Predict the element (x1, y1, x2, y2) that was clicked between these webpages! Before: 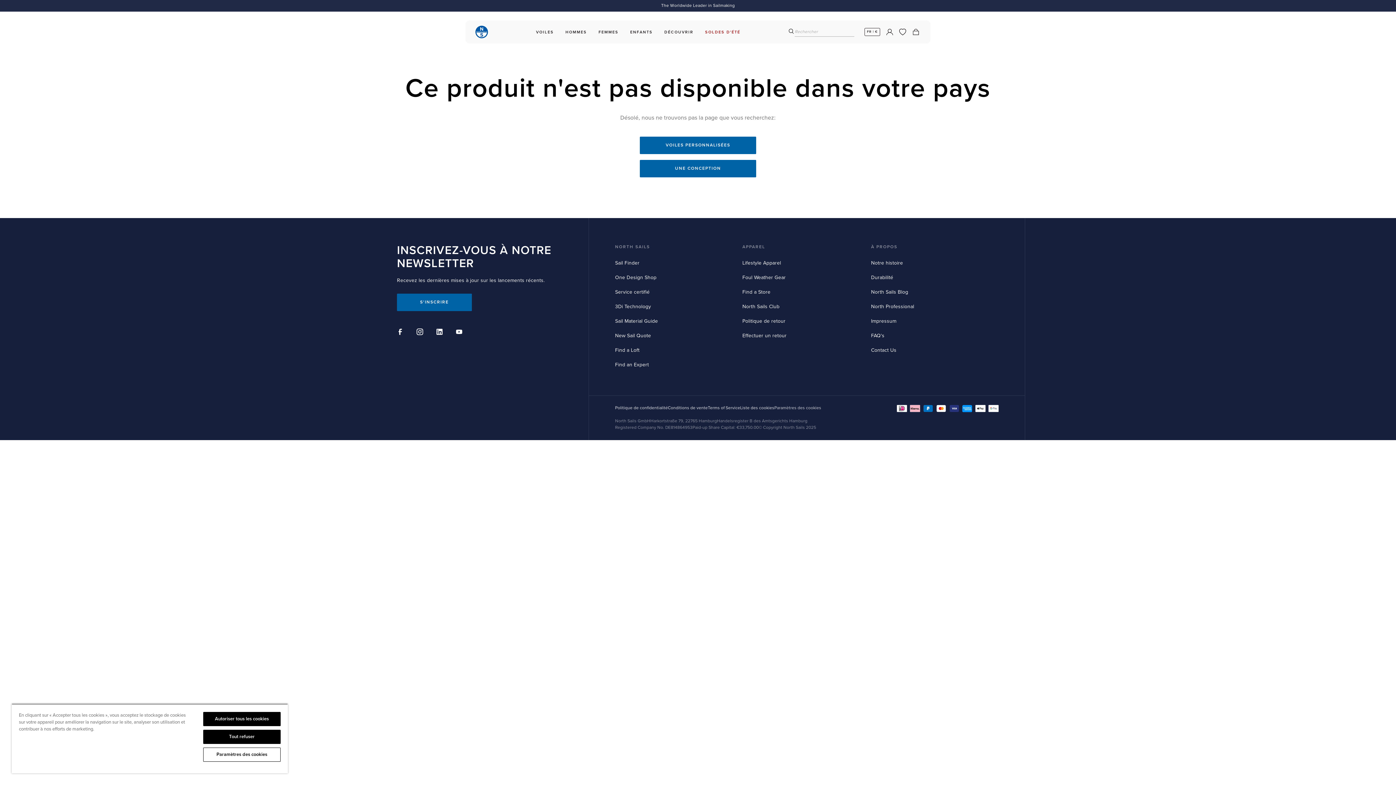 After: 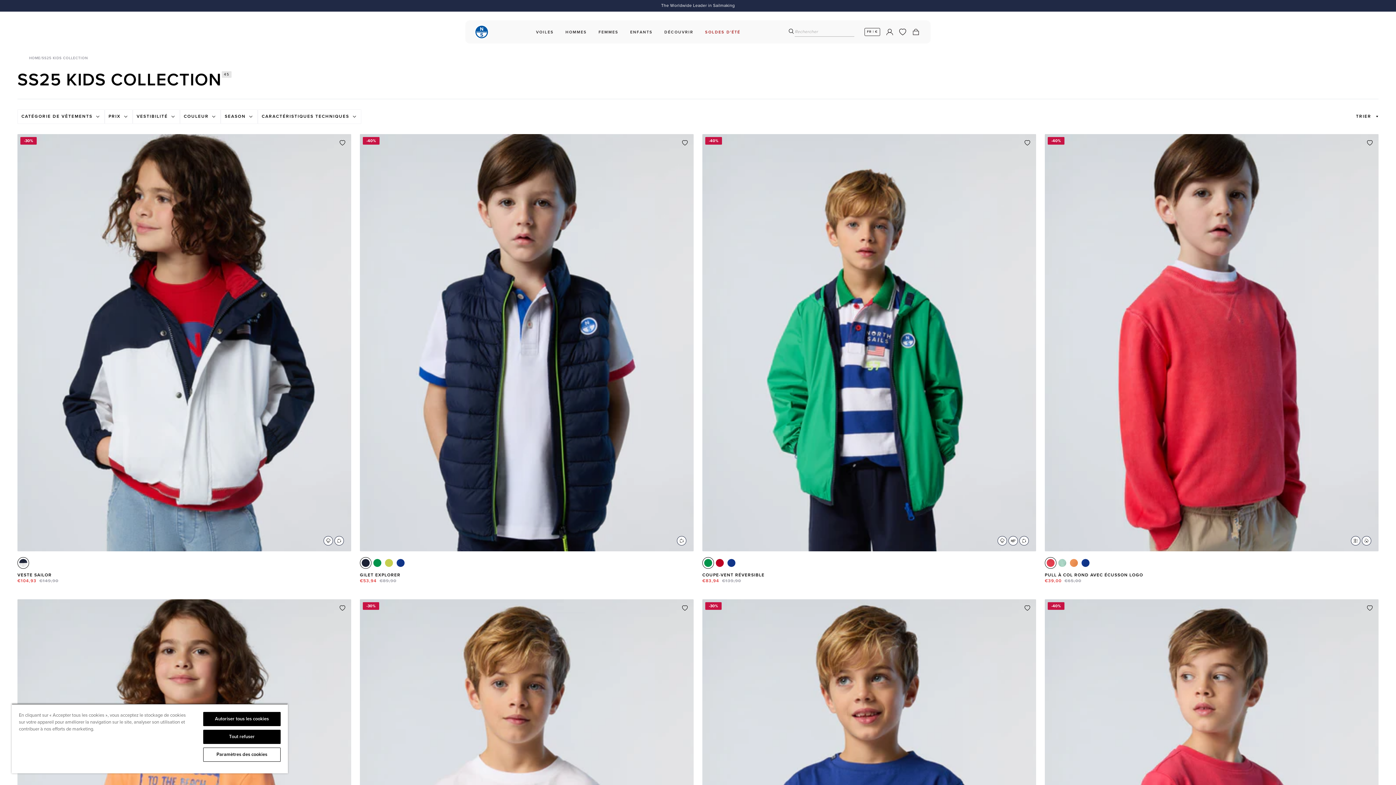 Action: label: ENFANTS bbox: (627, 27, 655, 36)